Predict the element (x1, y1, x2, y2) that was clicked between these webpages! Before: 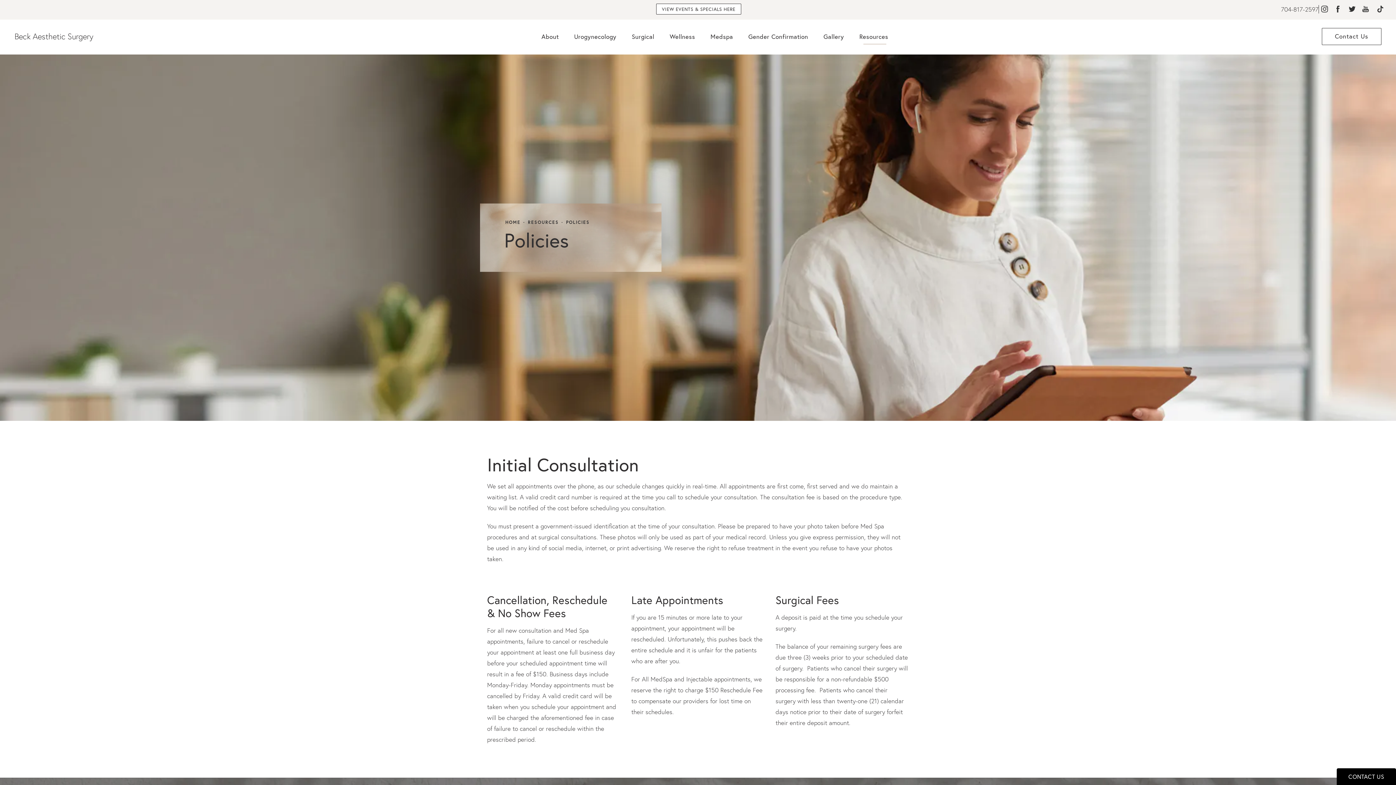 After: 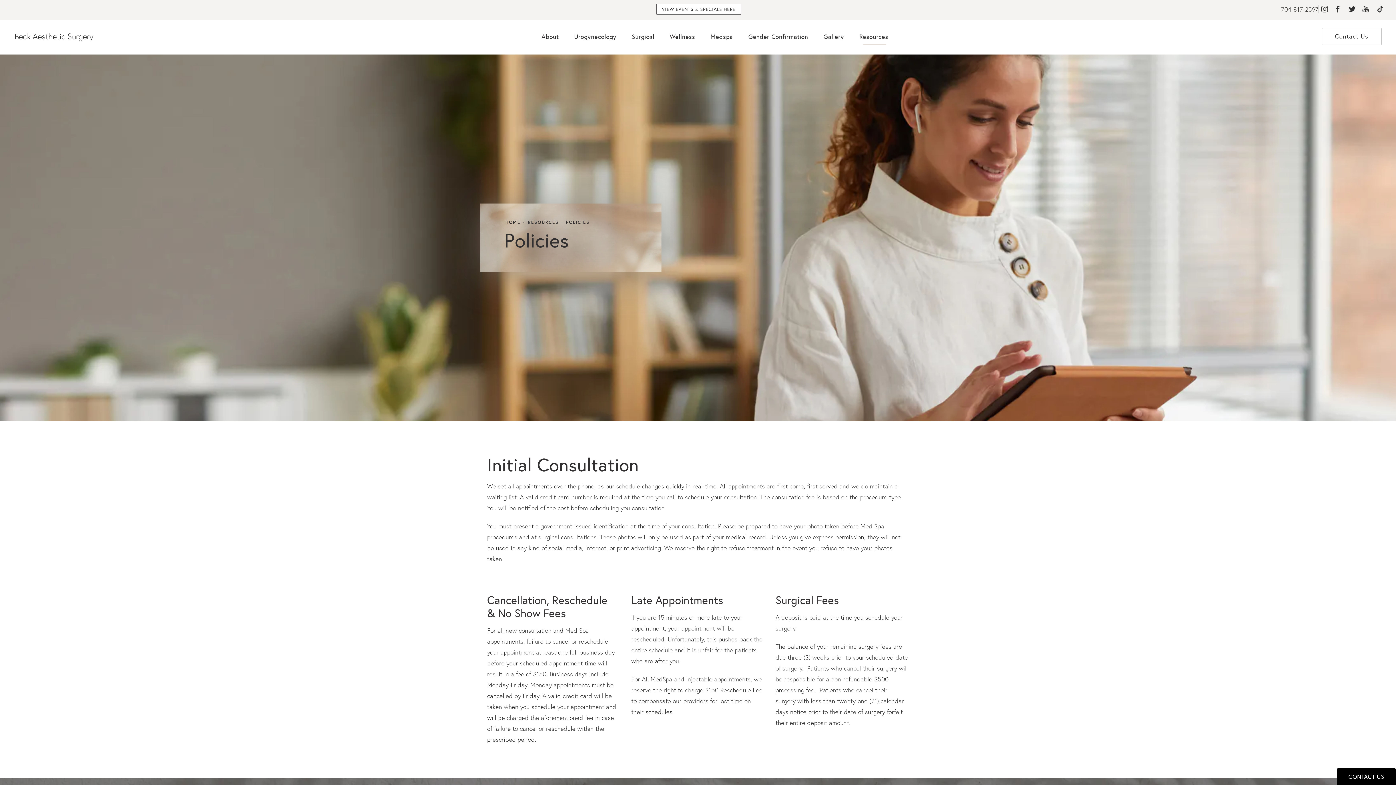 Action: bbox: (566, 220, 589, 225) label: Breadcrumbs to help navigate the user